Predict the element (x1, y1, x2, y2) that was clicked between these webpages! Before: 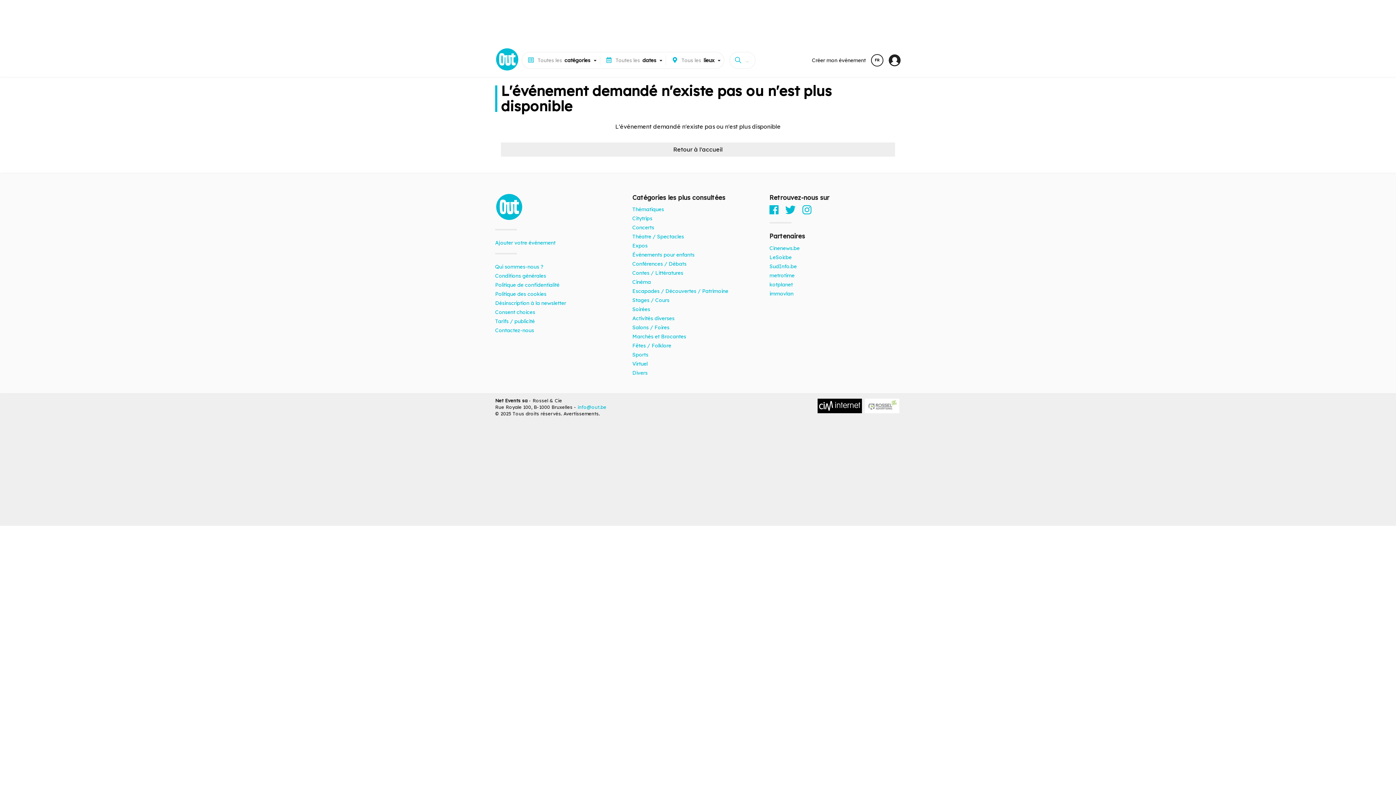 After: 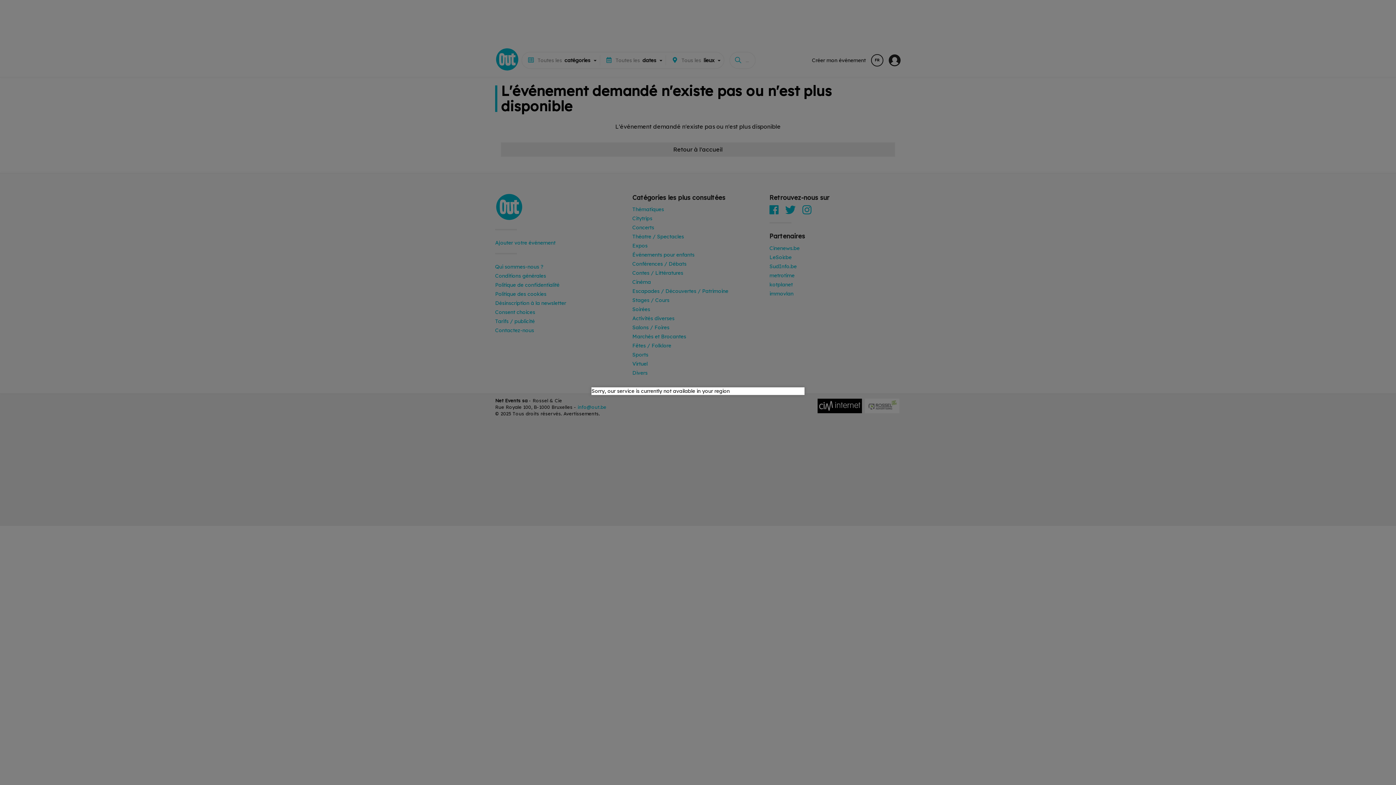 Action: bbox: (495, 300, 566, 306) label: Désinscription à la newsletter